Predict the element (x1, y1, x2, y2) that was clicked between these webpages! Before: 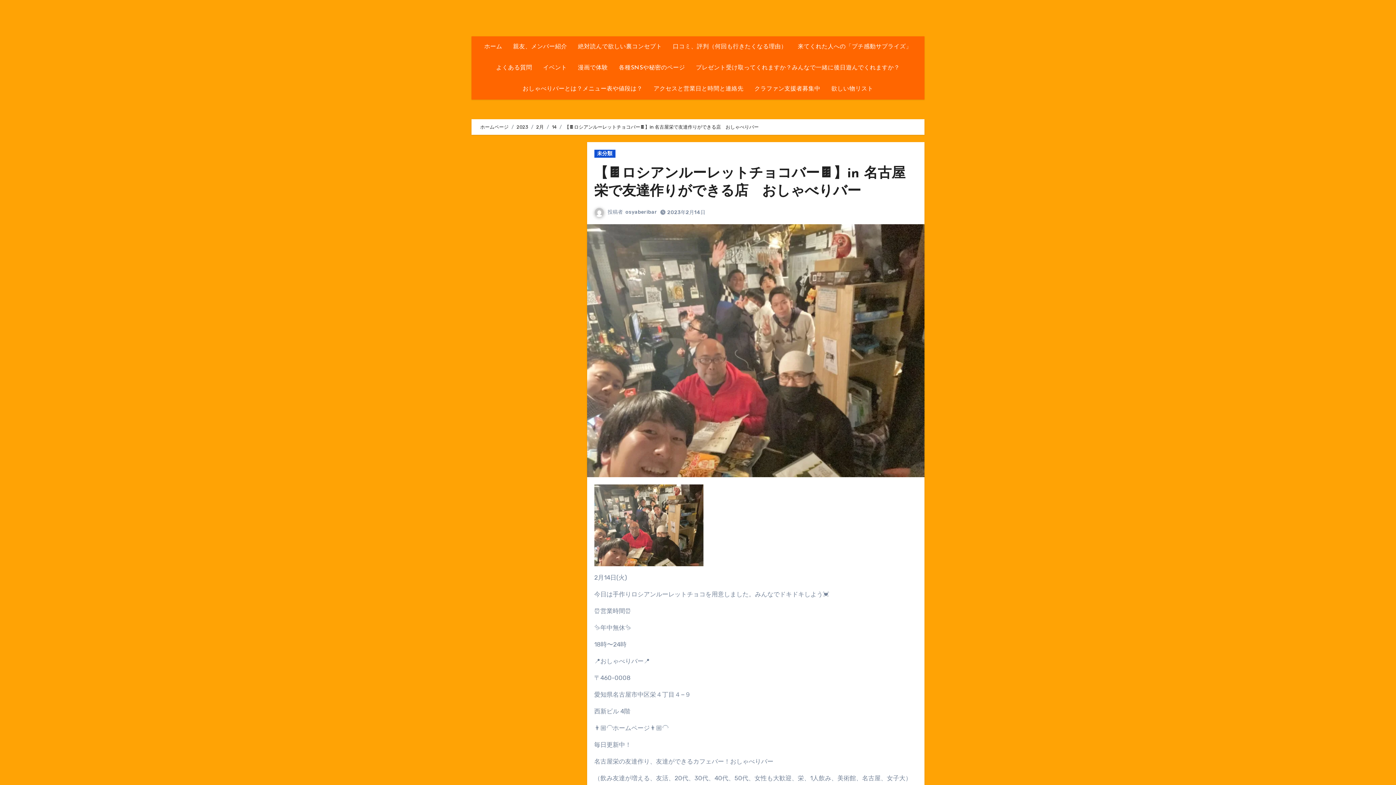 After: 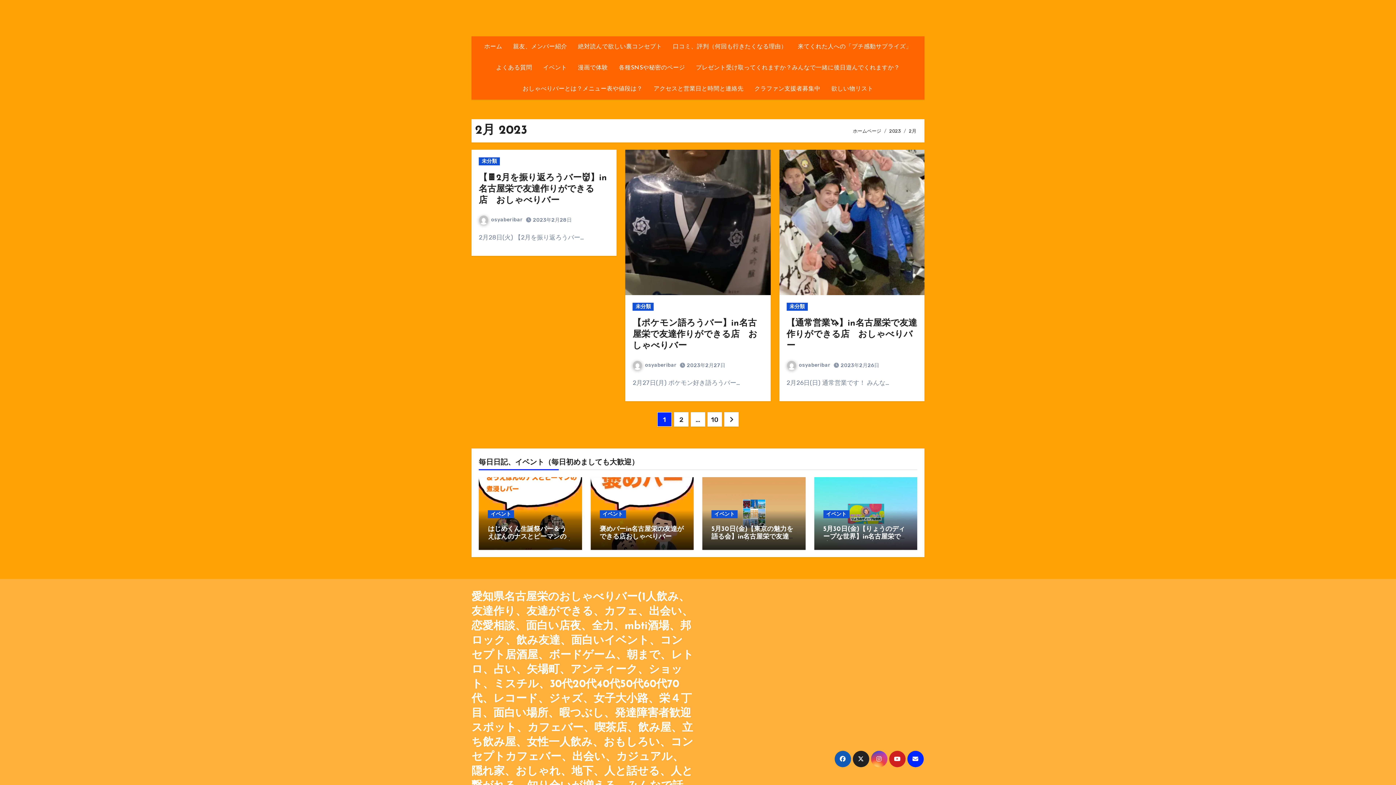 Action: bbox: (536, 124, 544, 129) label: 2月